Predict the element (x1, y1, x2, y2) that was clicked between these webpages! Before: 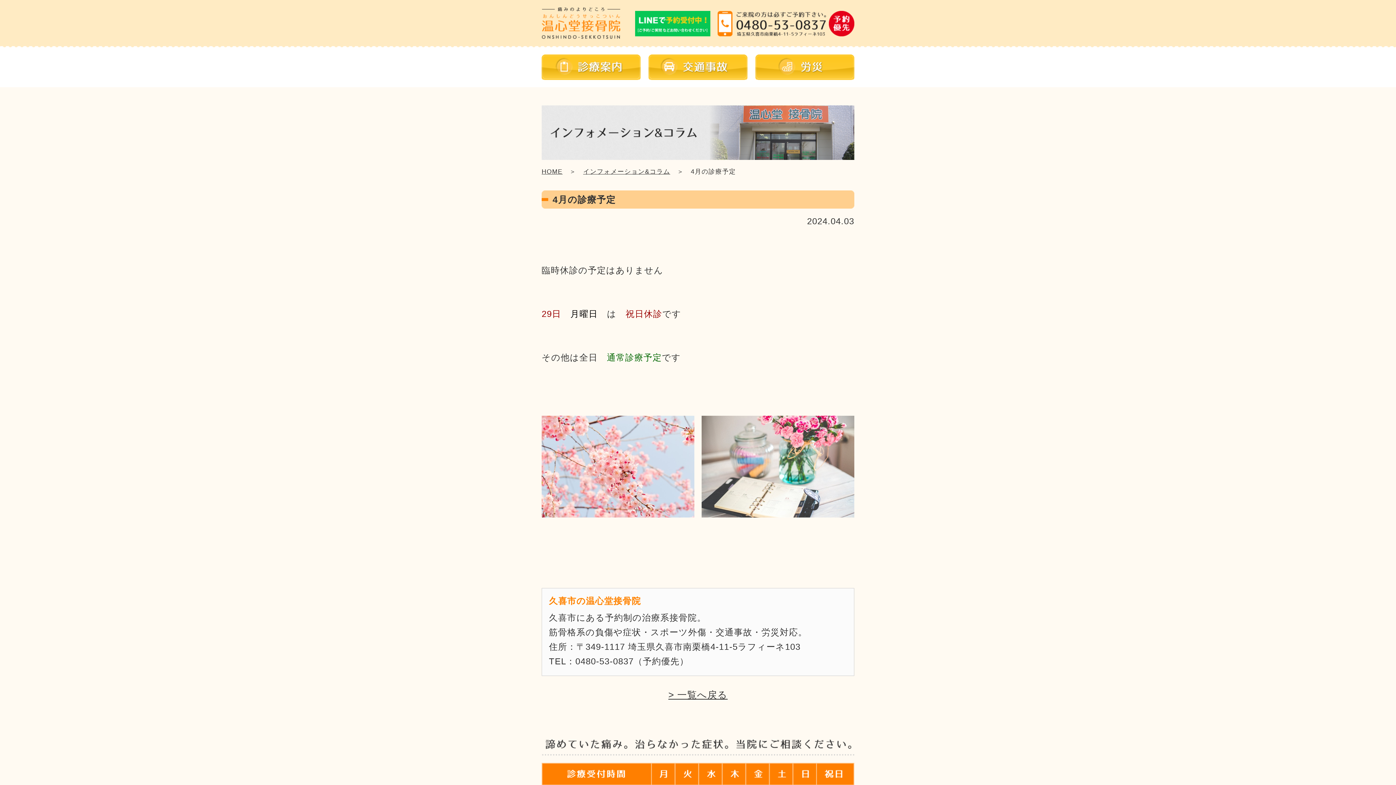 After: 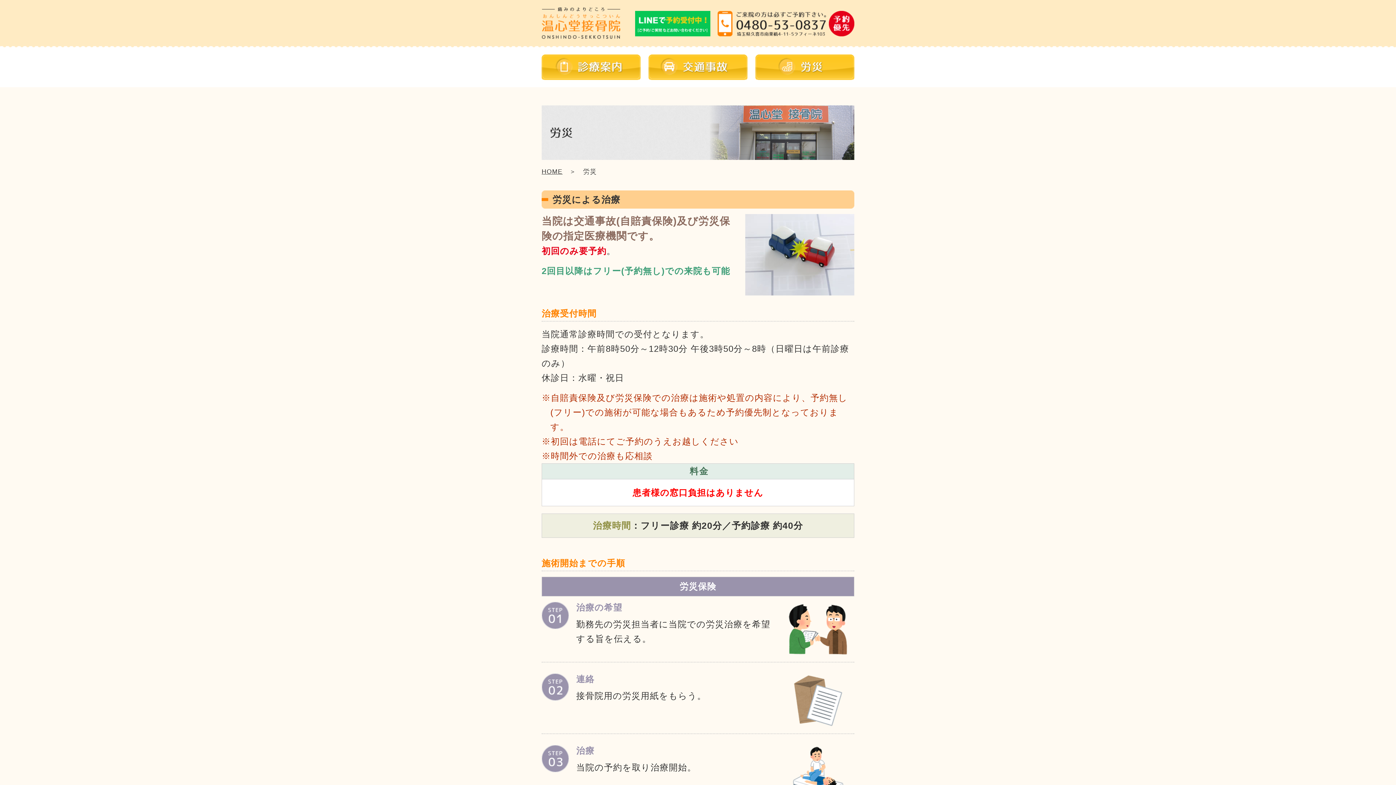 Action: bbox: (755, 54, 854, 80)